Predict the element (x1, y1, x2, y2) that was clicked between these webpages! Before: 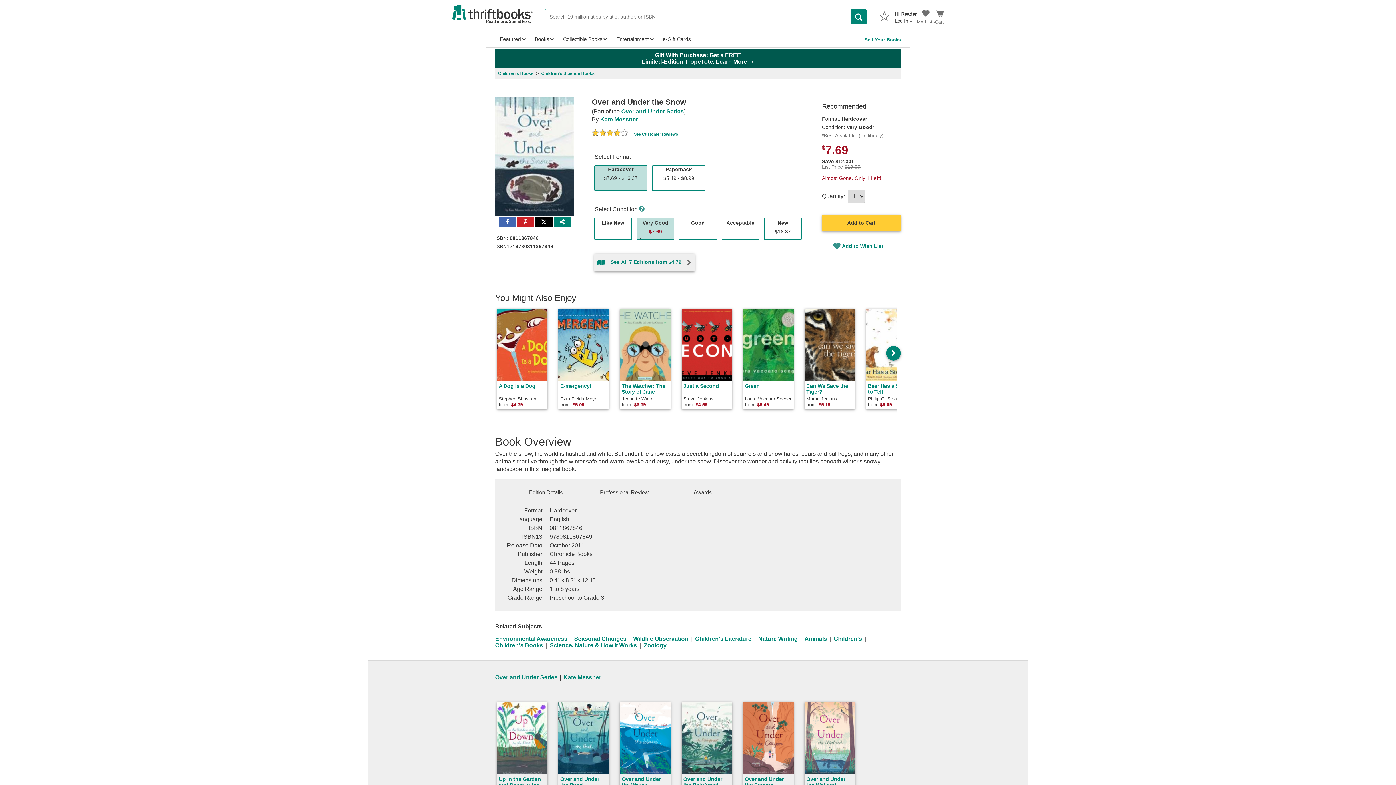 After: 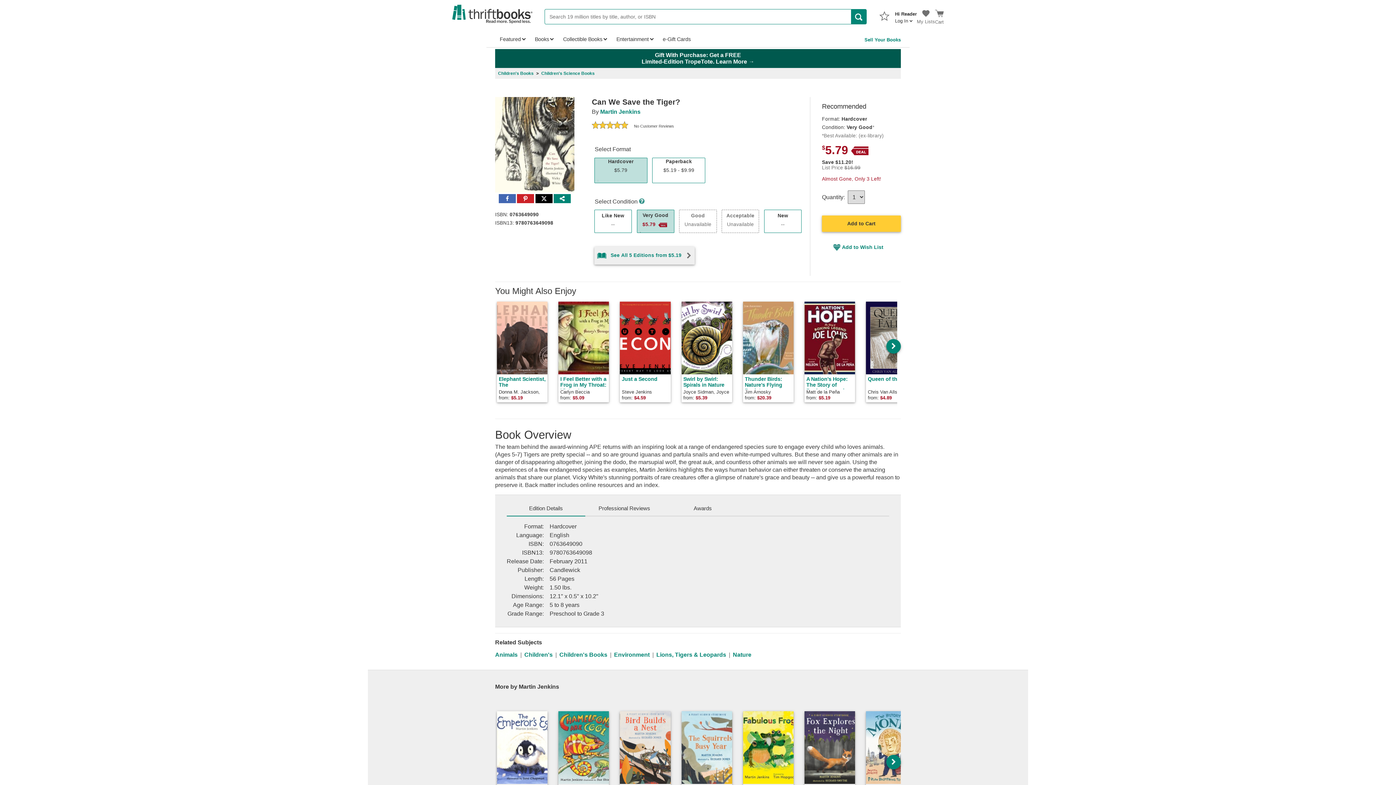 Action: label: Can We Save the Tiger?
Martin Jenkins

from: $5.19 bbox: (802, 306, 864, 411)